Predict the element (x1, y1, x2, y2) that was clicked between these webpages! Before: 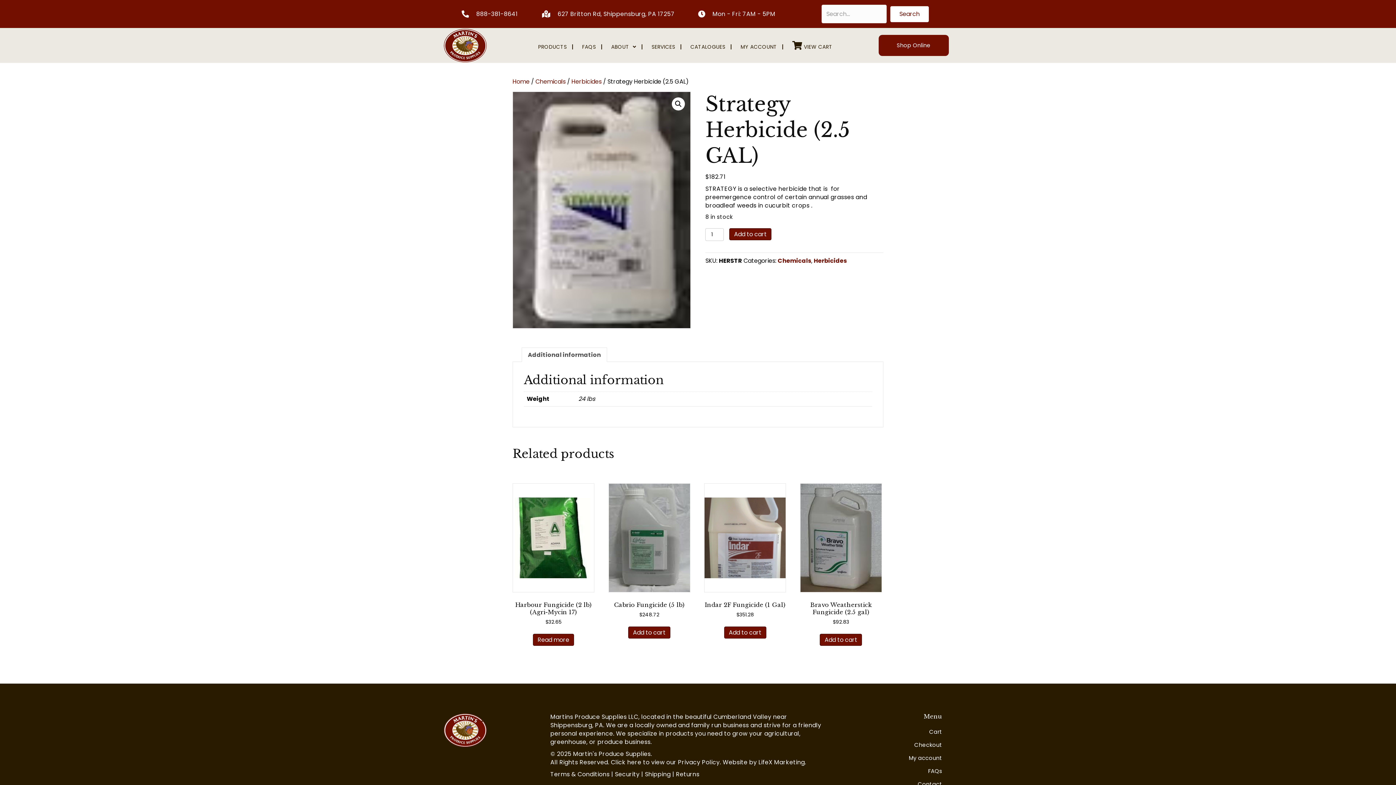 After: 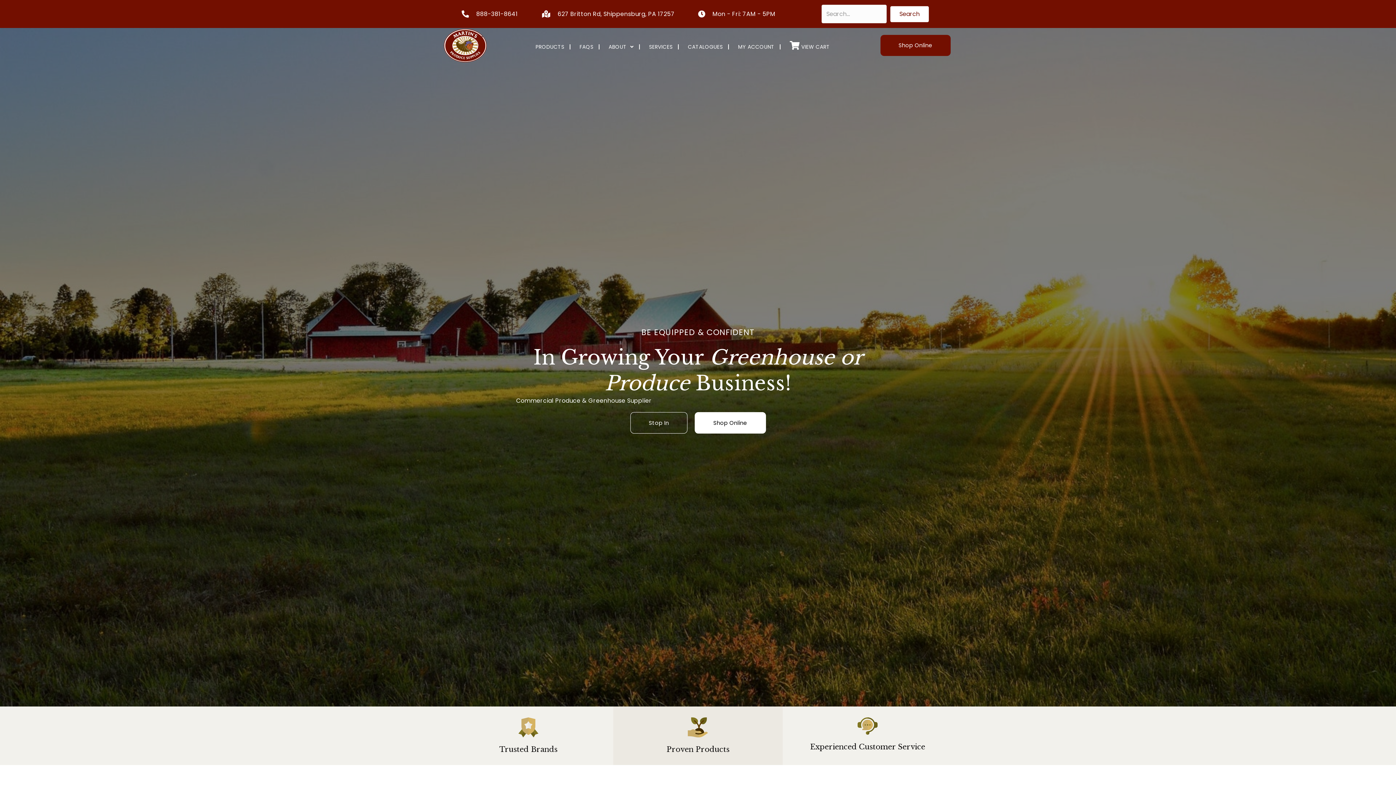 Action: bbox: (443, 725, 487, 734)